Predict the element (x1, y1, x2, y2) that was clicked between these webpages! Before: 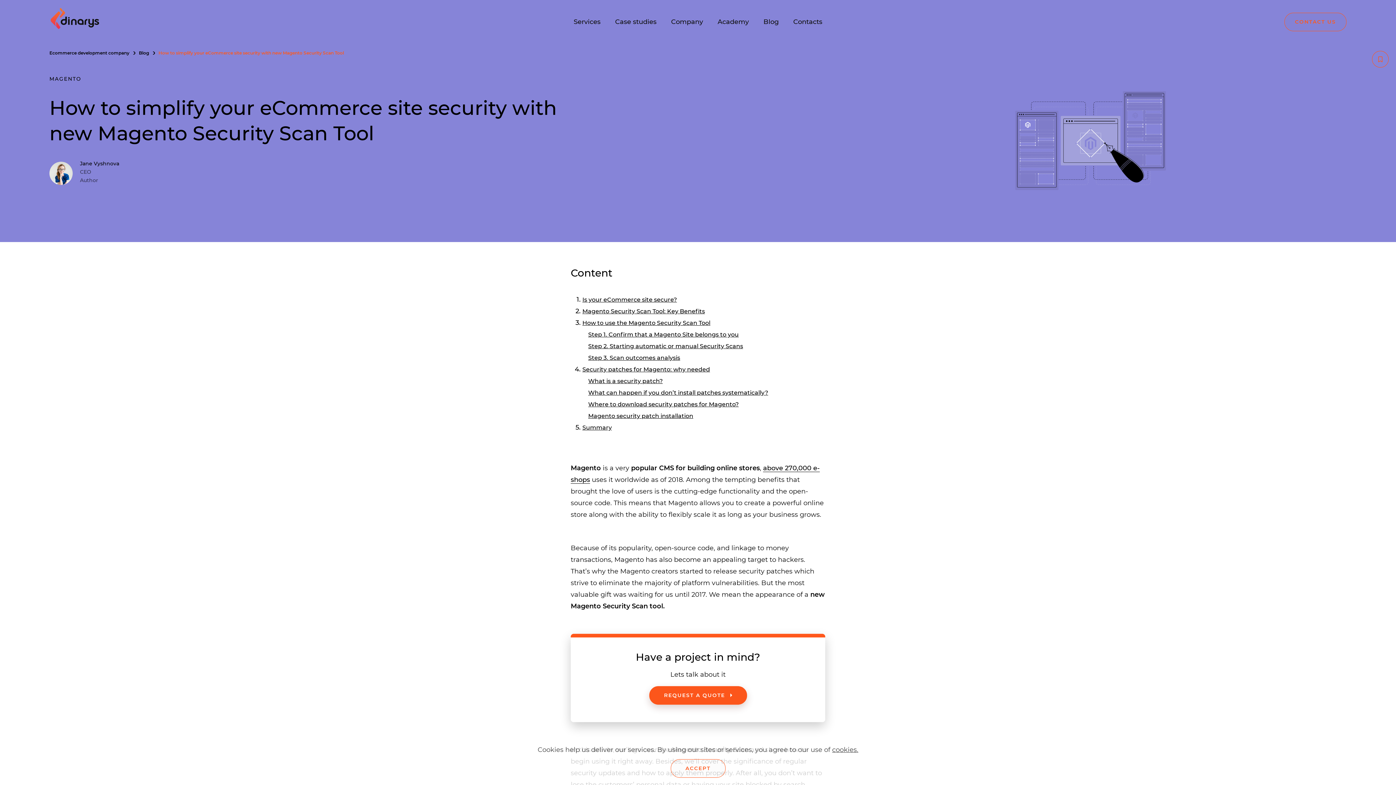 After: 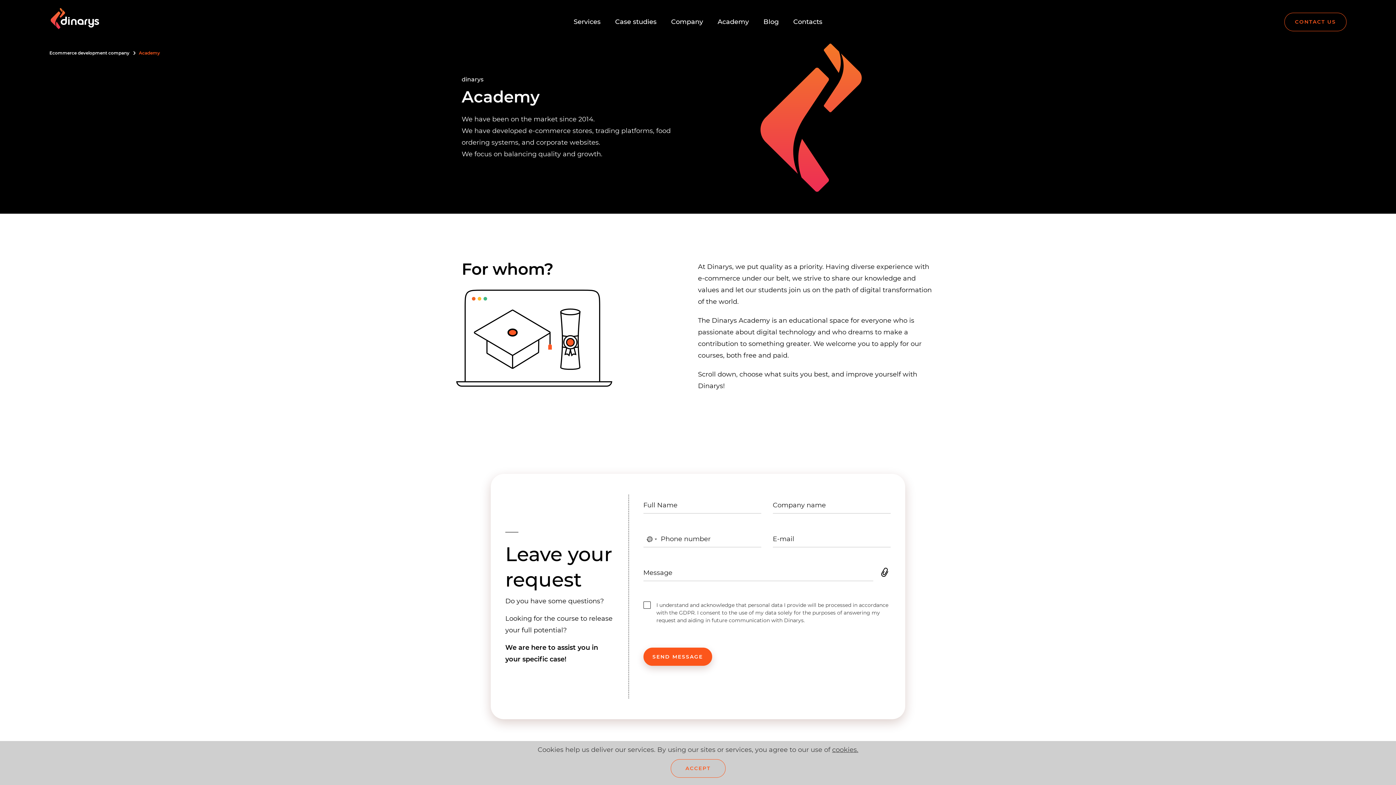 Action: bbox: (717, 17, 749, 25) label: Academy